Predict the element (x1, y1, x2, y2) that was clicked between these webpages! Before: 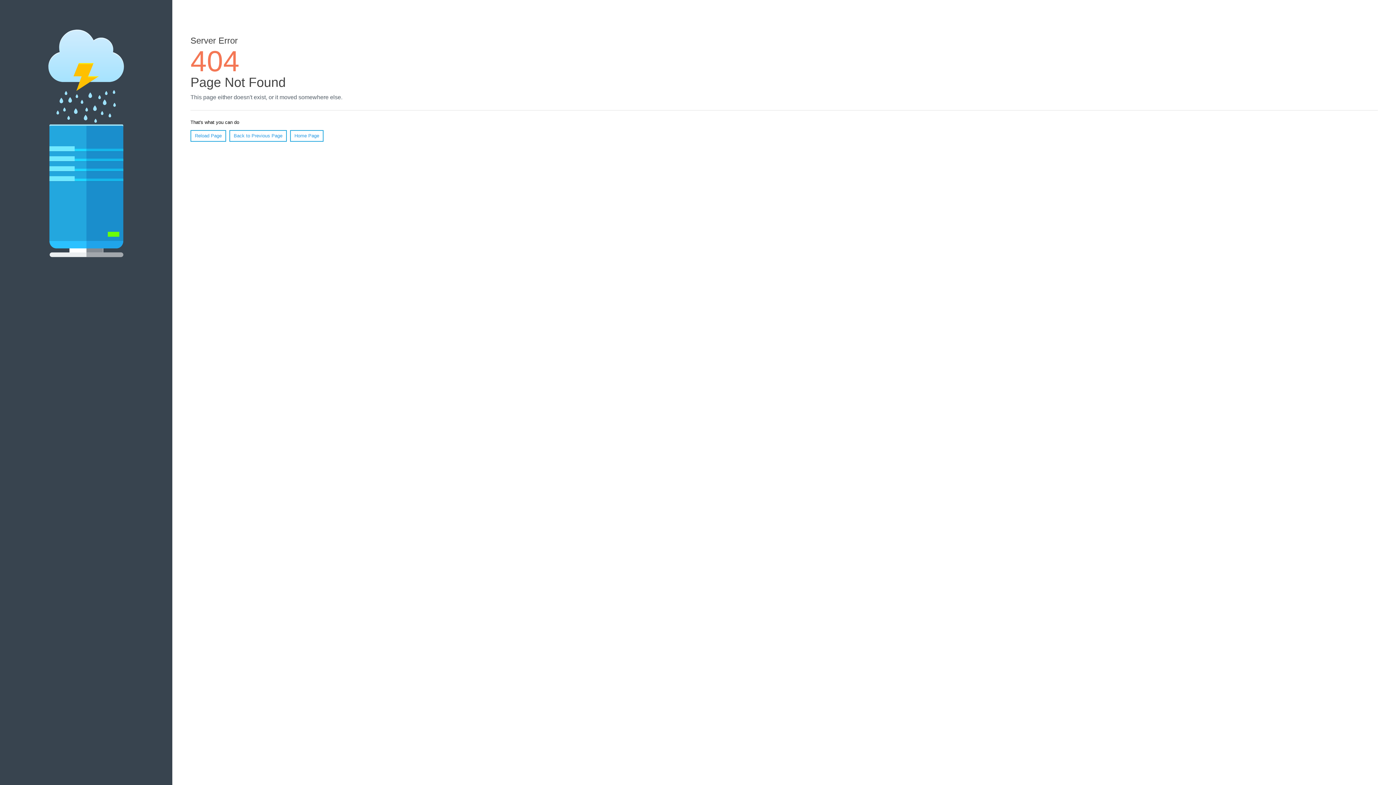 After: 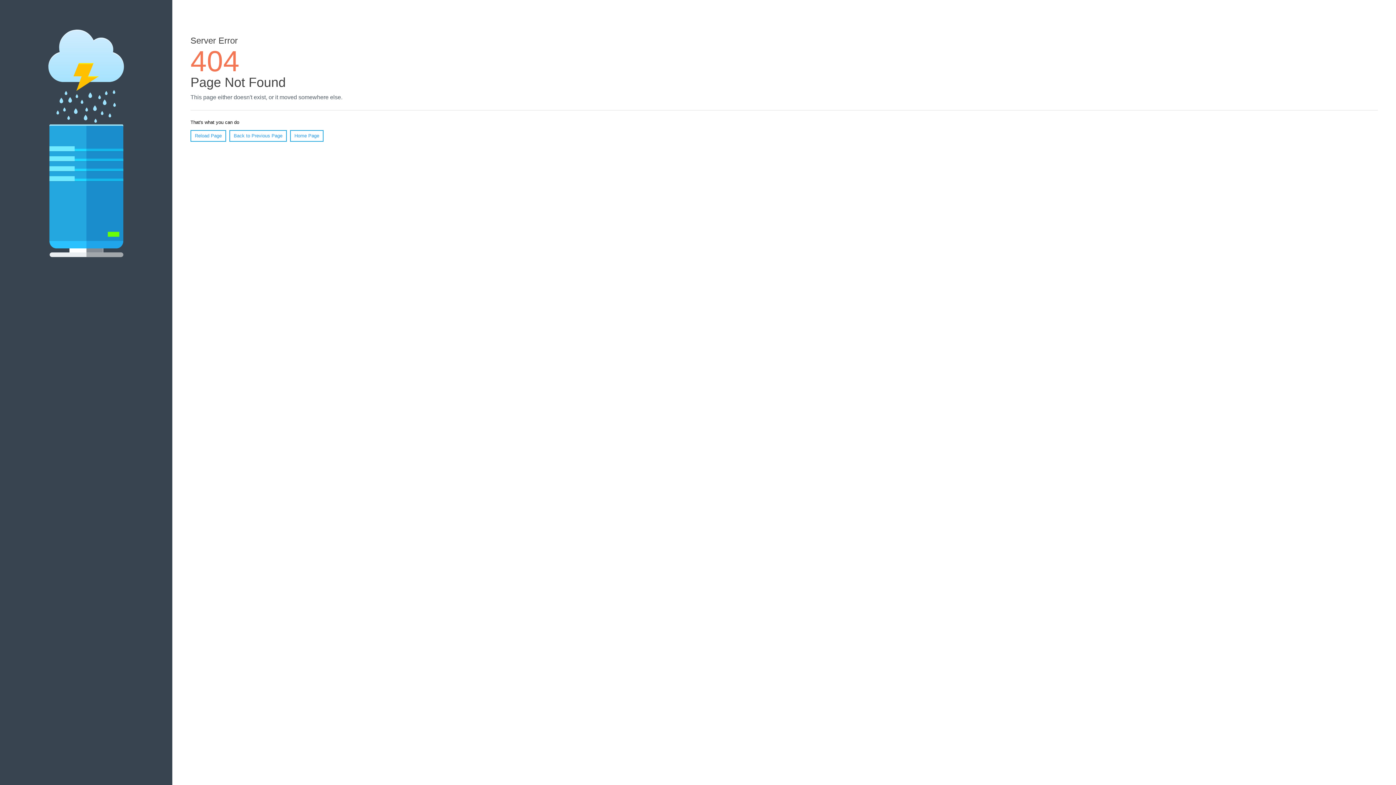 Action: bbox: (190, 130, 226, 141) label: Reload Page